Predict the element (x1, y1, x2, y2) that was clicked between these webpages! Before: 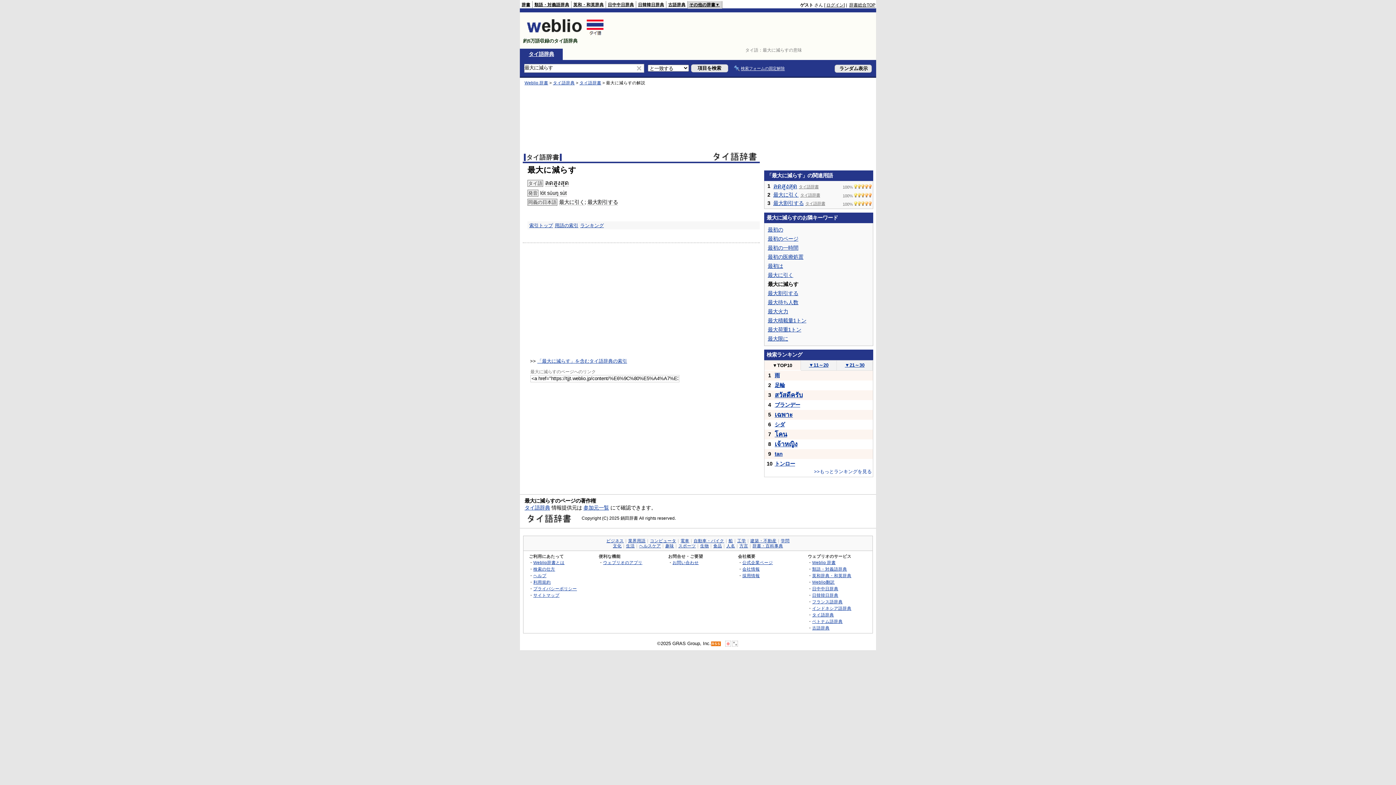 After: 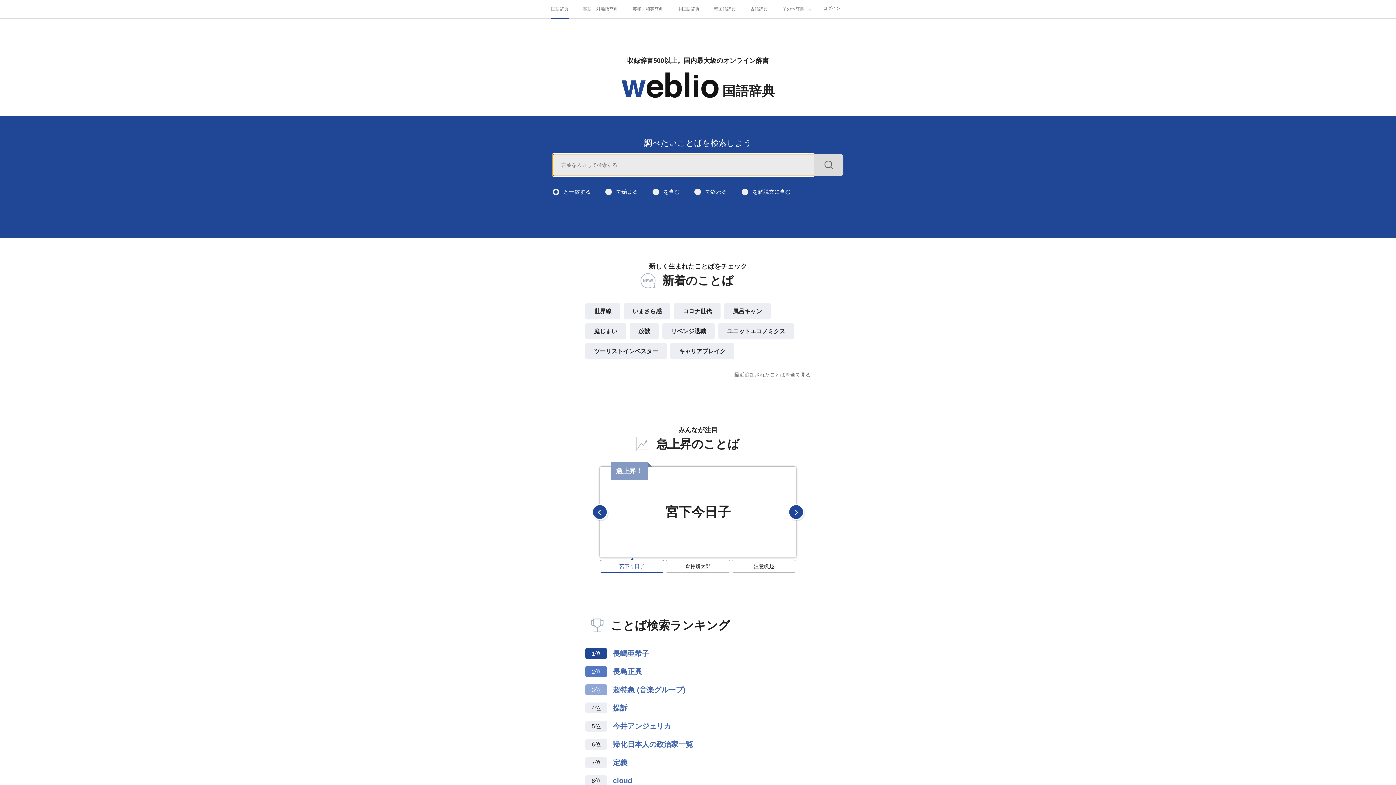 Action: label: Weblio 辞書 bbox: (812, 560, 836, 565)